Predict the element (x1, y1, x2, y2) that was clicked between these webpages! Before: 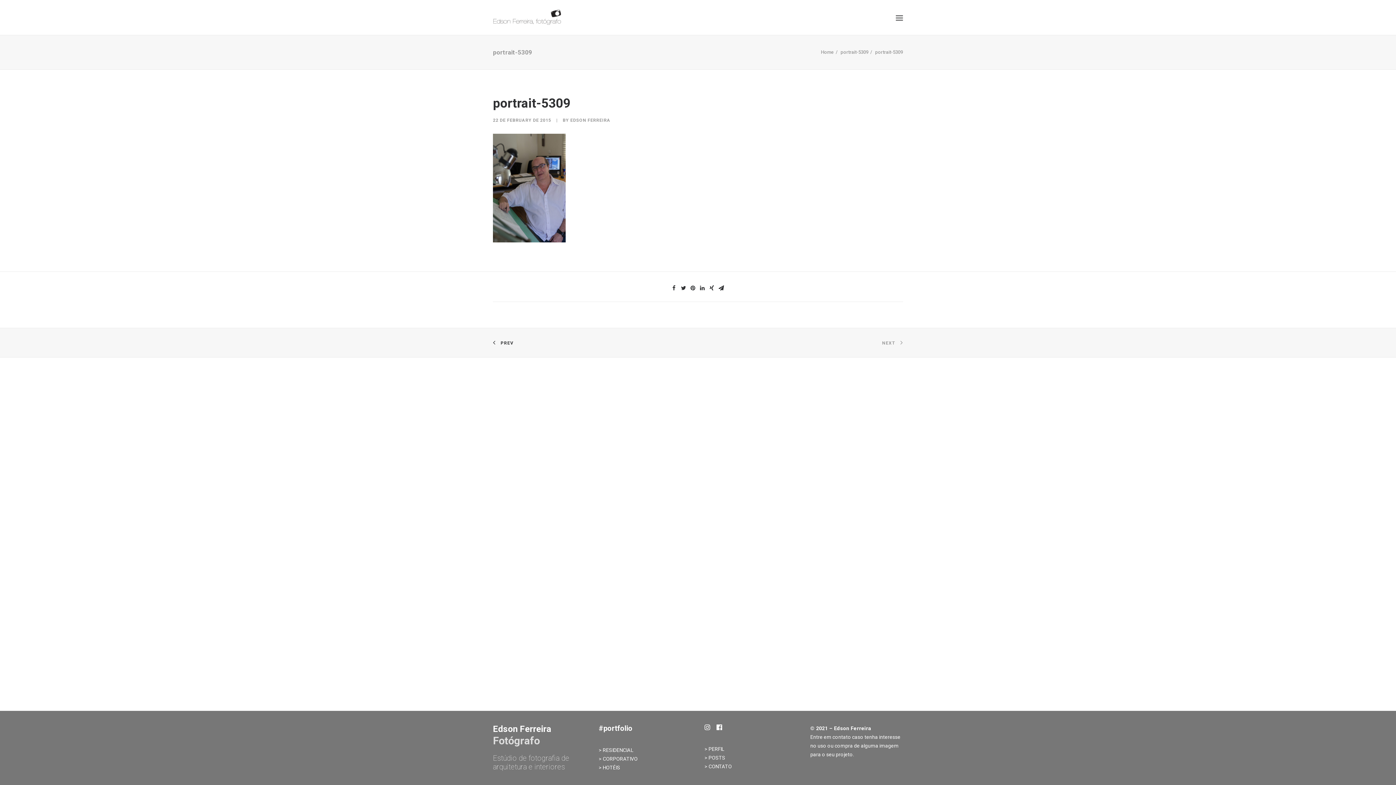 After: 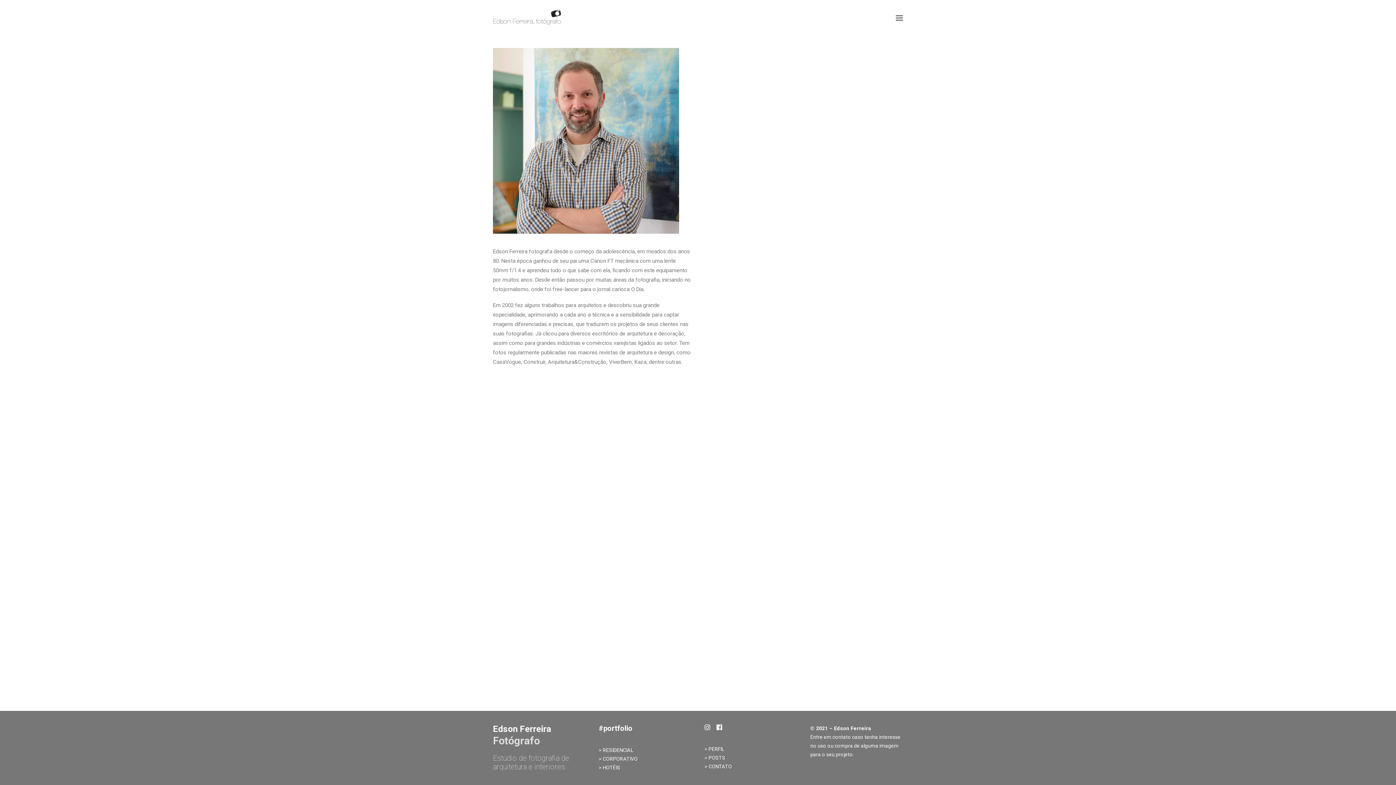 Action: bbox: (708, 746, 724, 752) label: PERFIL